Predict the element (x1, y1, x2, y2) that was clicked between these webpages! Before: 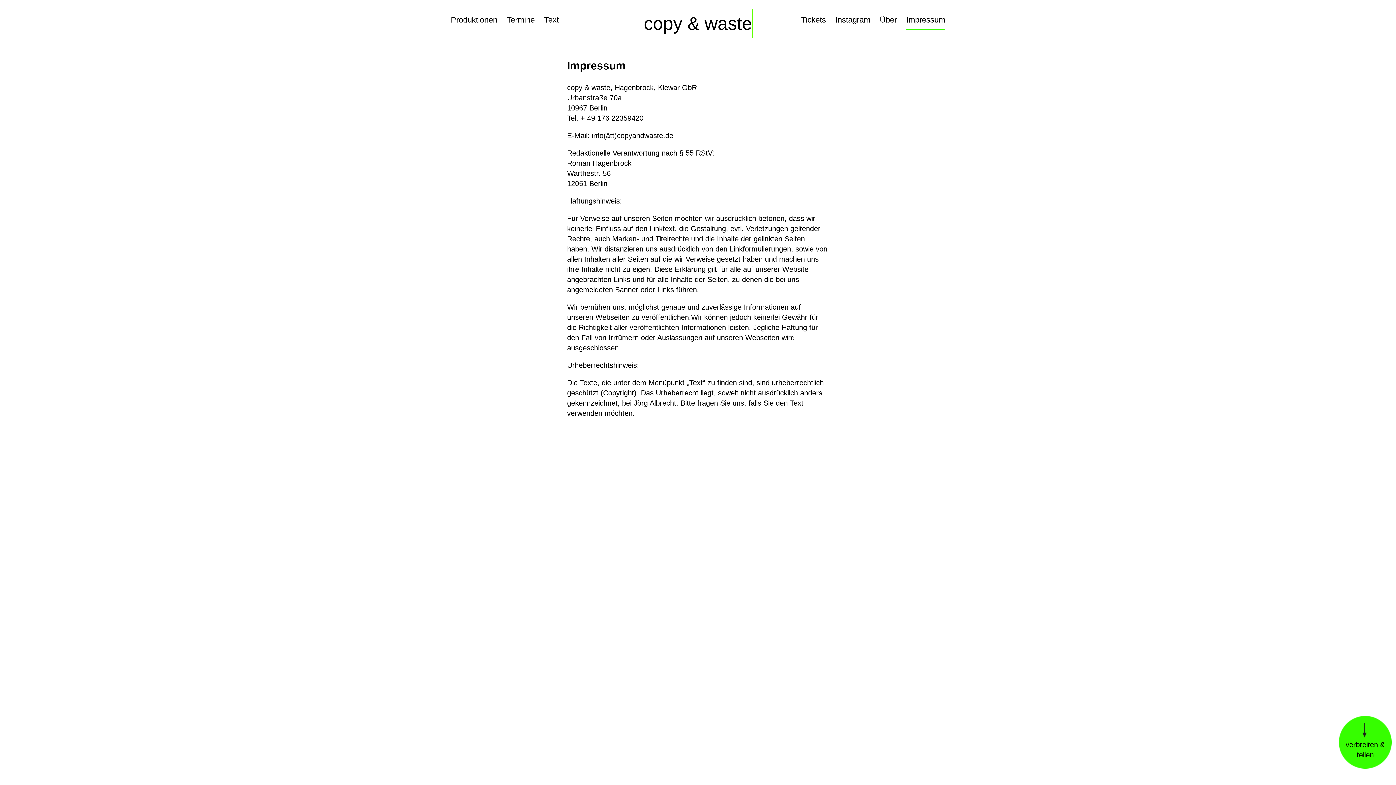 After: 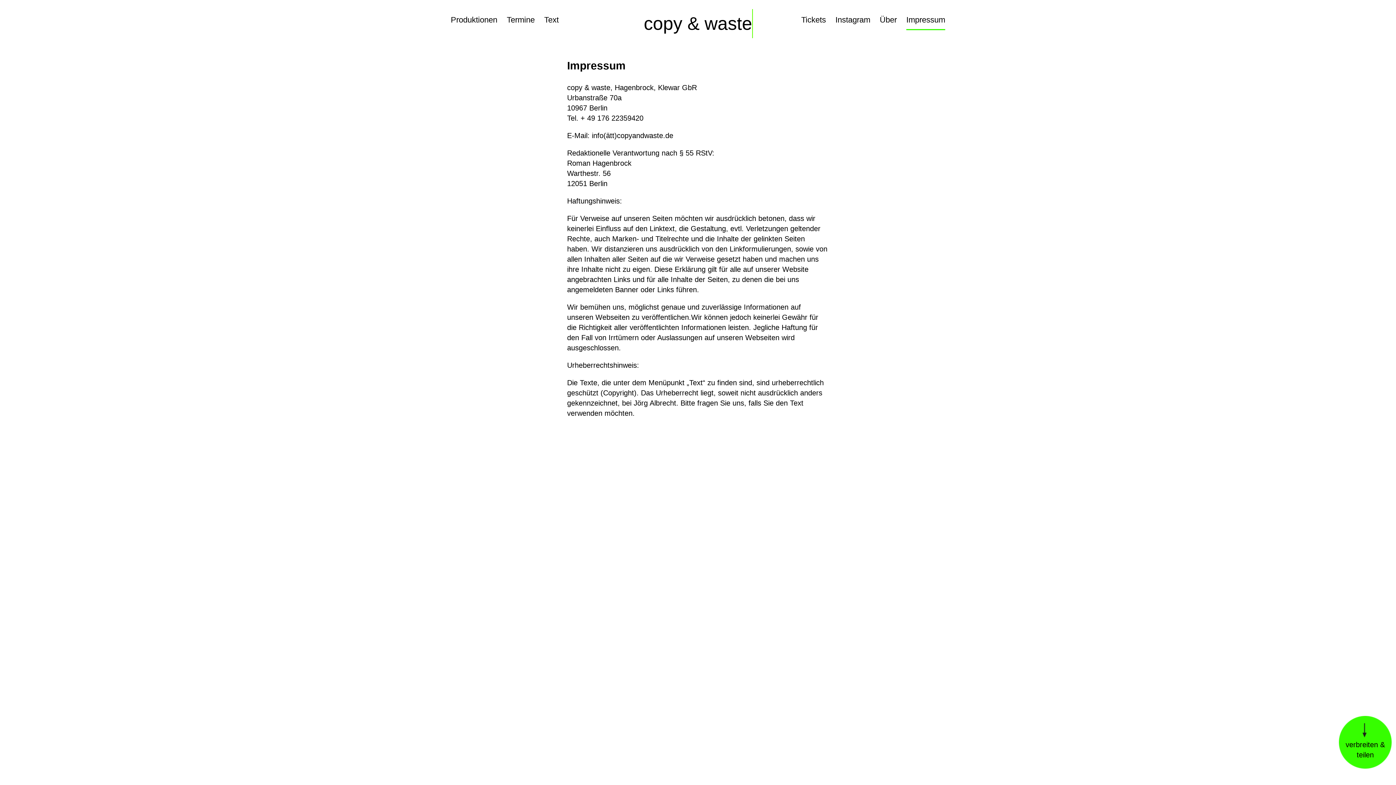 Action: bbox: (906, 14, 945, 30) label: Impressum